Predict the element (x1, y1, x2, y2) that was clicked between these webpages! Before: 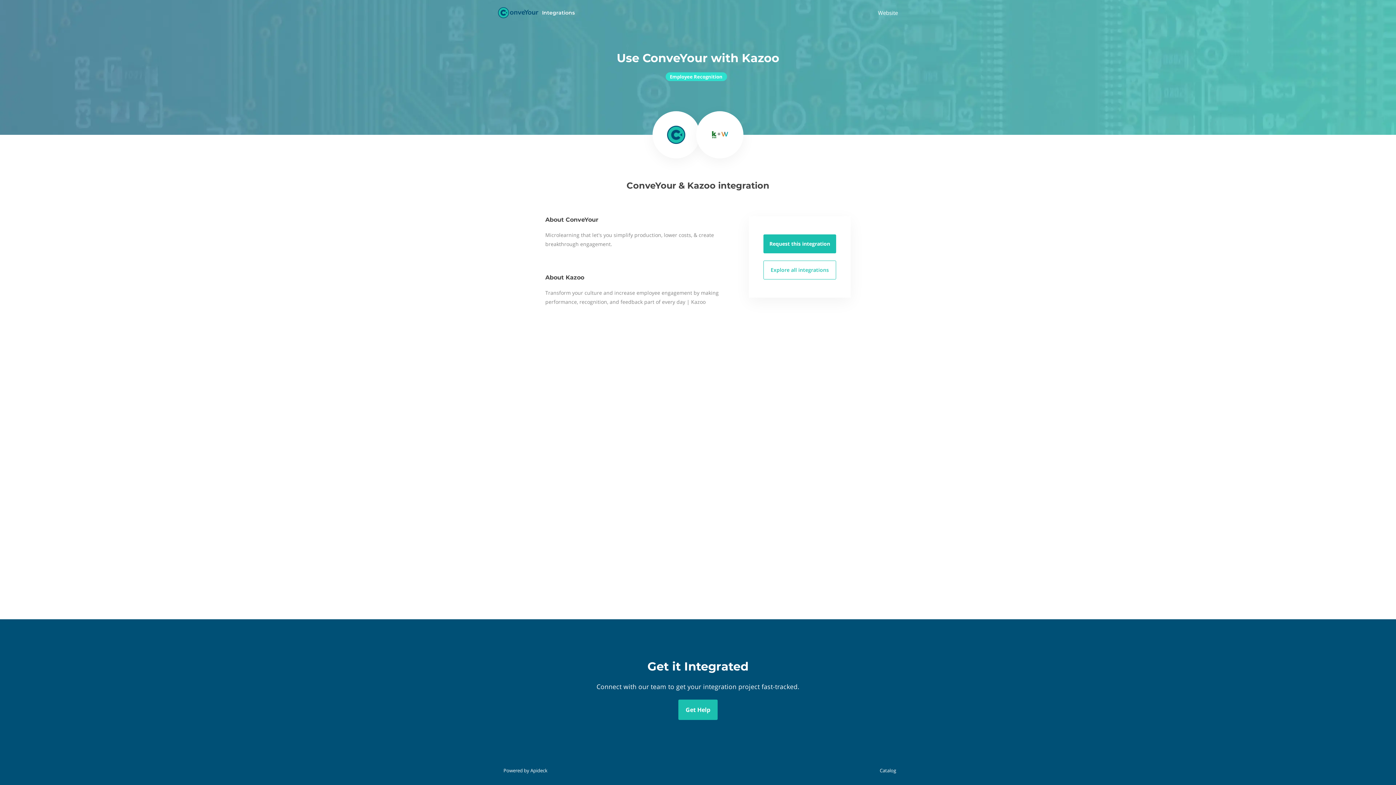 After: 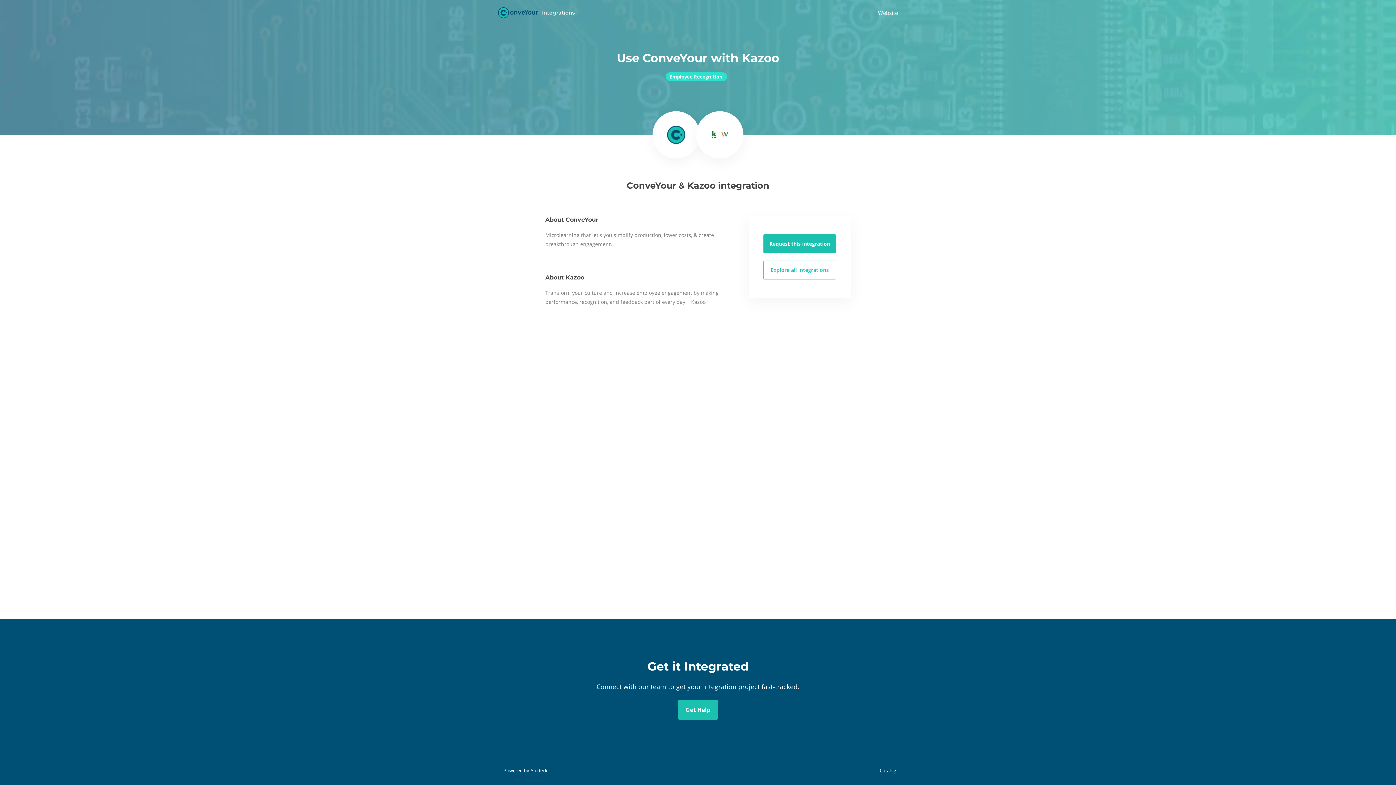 Action: bbox: (498, 767, 549, 774) label: Powered by Apideck